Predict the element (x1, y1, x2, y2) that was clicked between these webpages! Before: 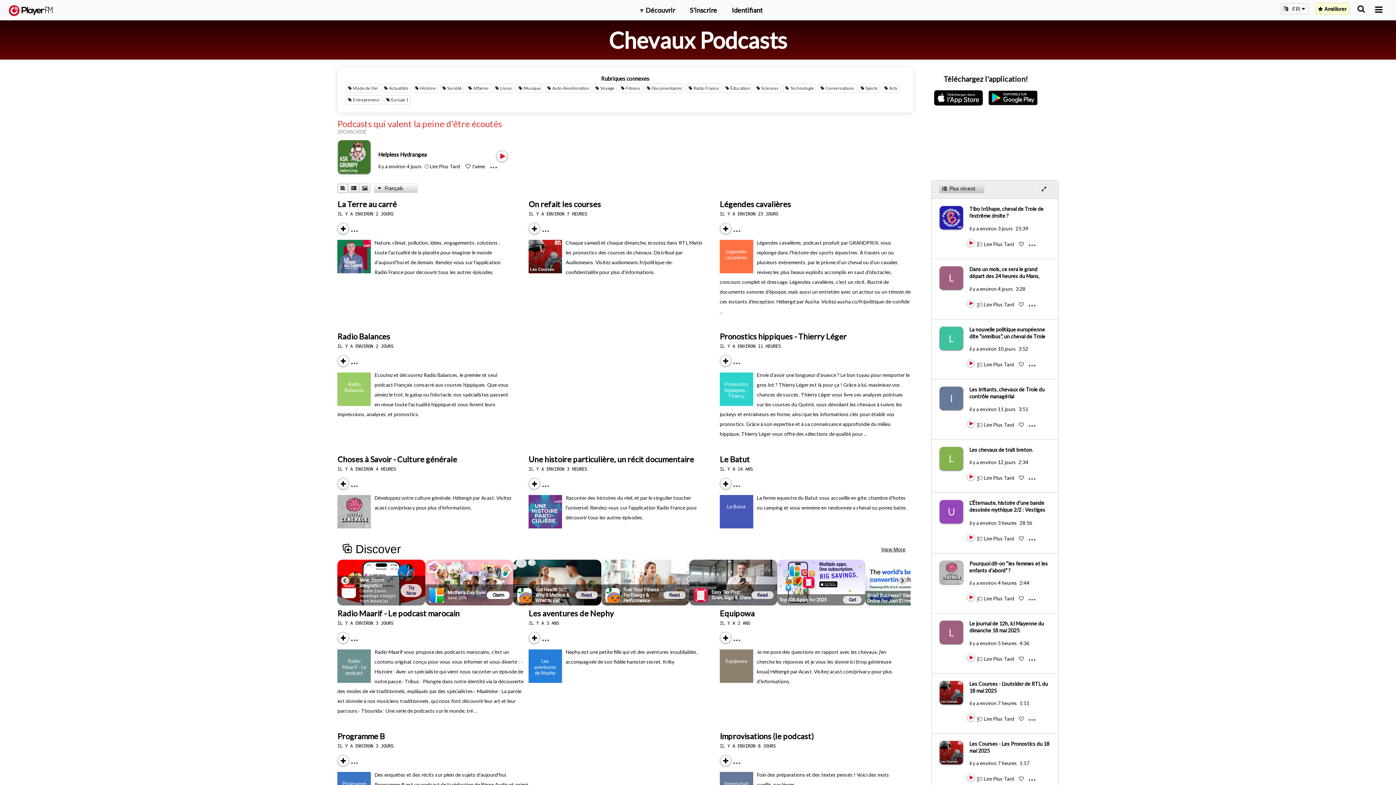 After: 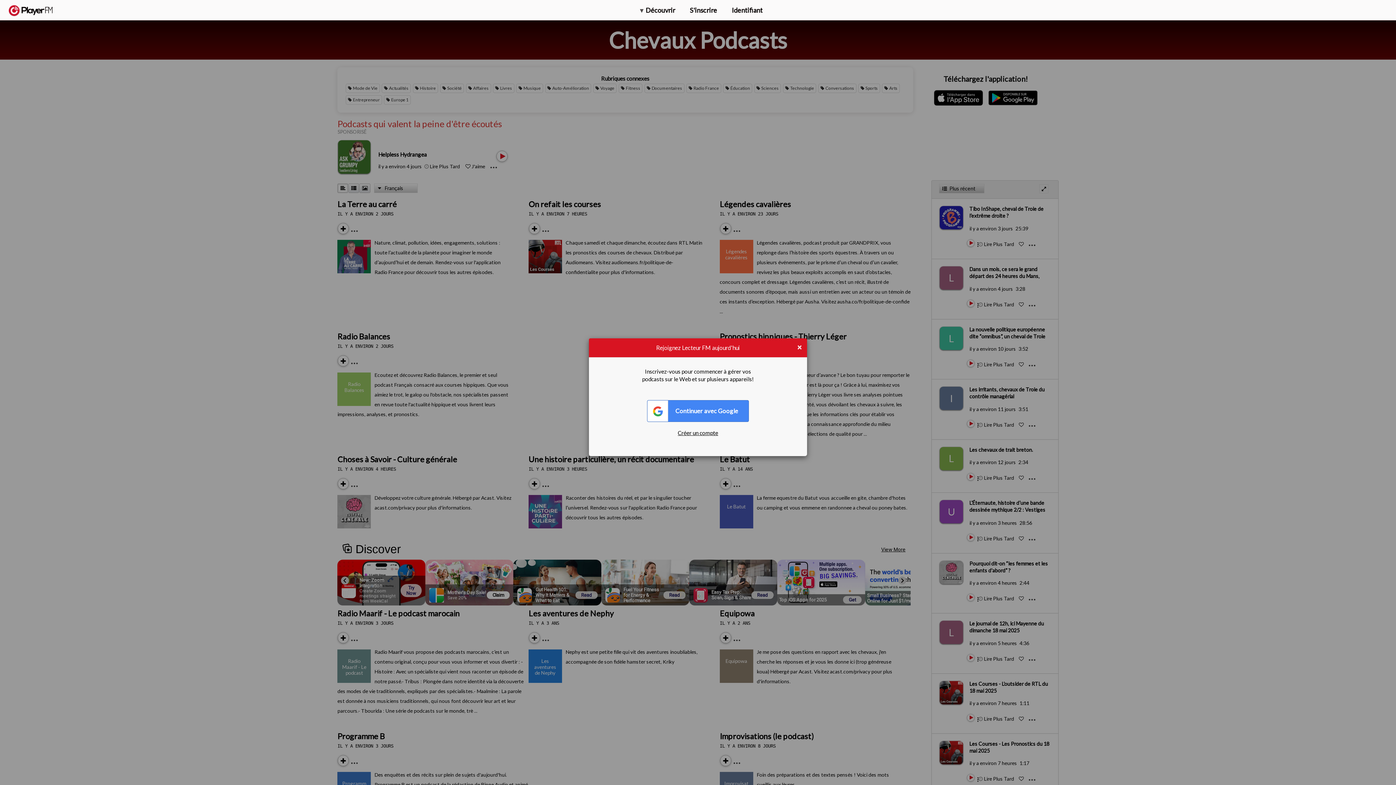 Action: label: Like bbox: (1019, 361, 1024, 367)